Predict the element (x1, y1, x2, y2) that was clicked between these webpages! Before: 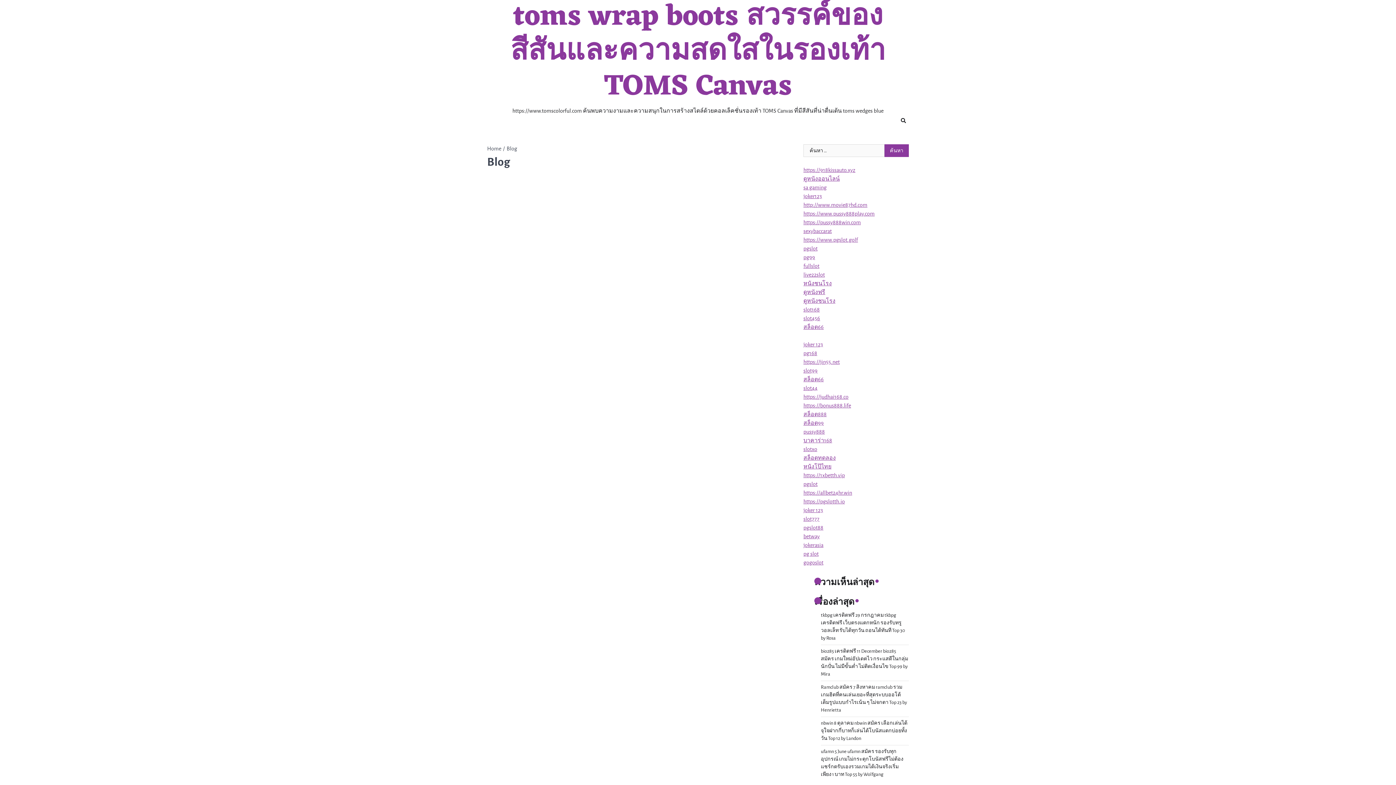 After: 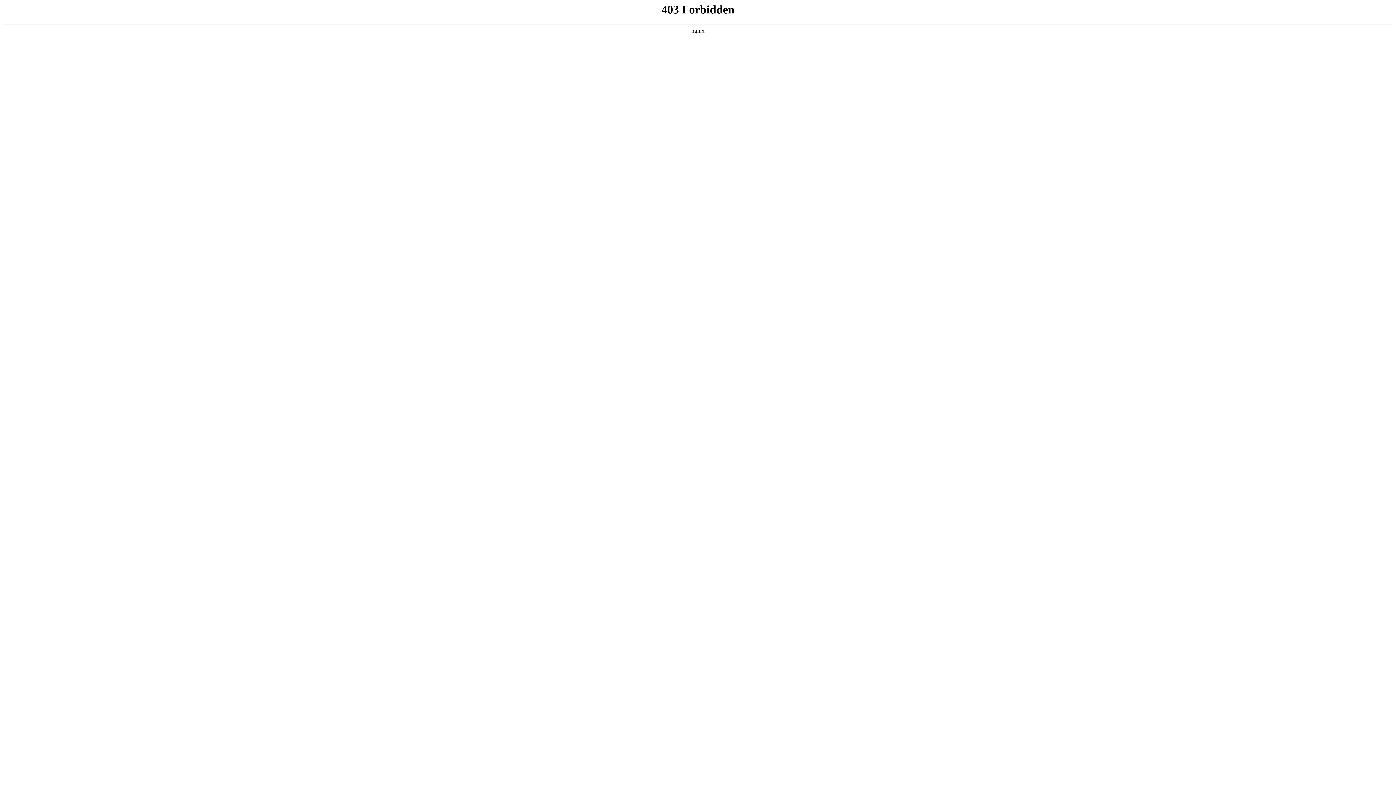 Action: label: pgslot88 bbox: (803, 525, 823, 530)